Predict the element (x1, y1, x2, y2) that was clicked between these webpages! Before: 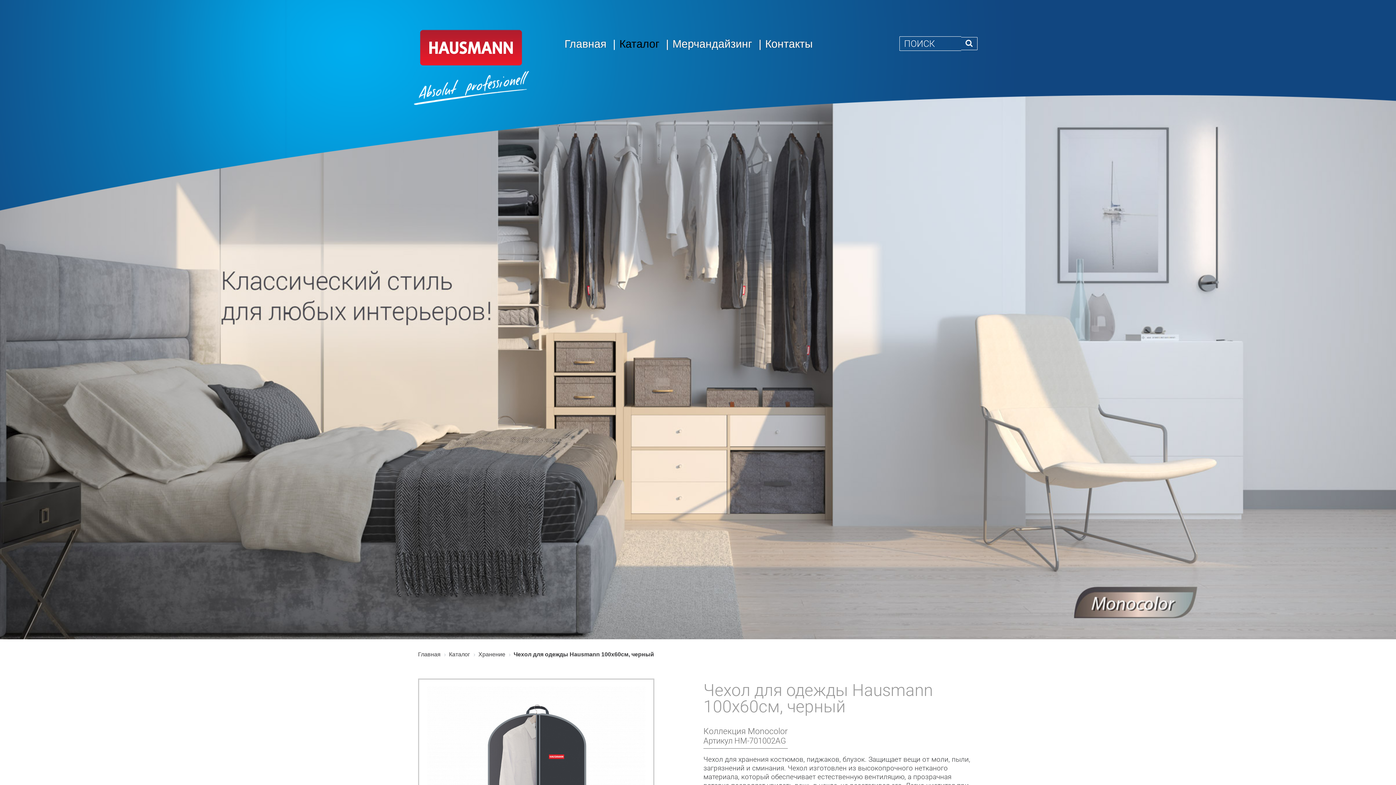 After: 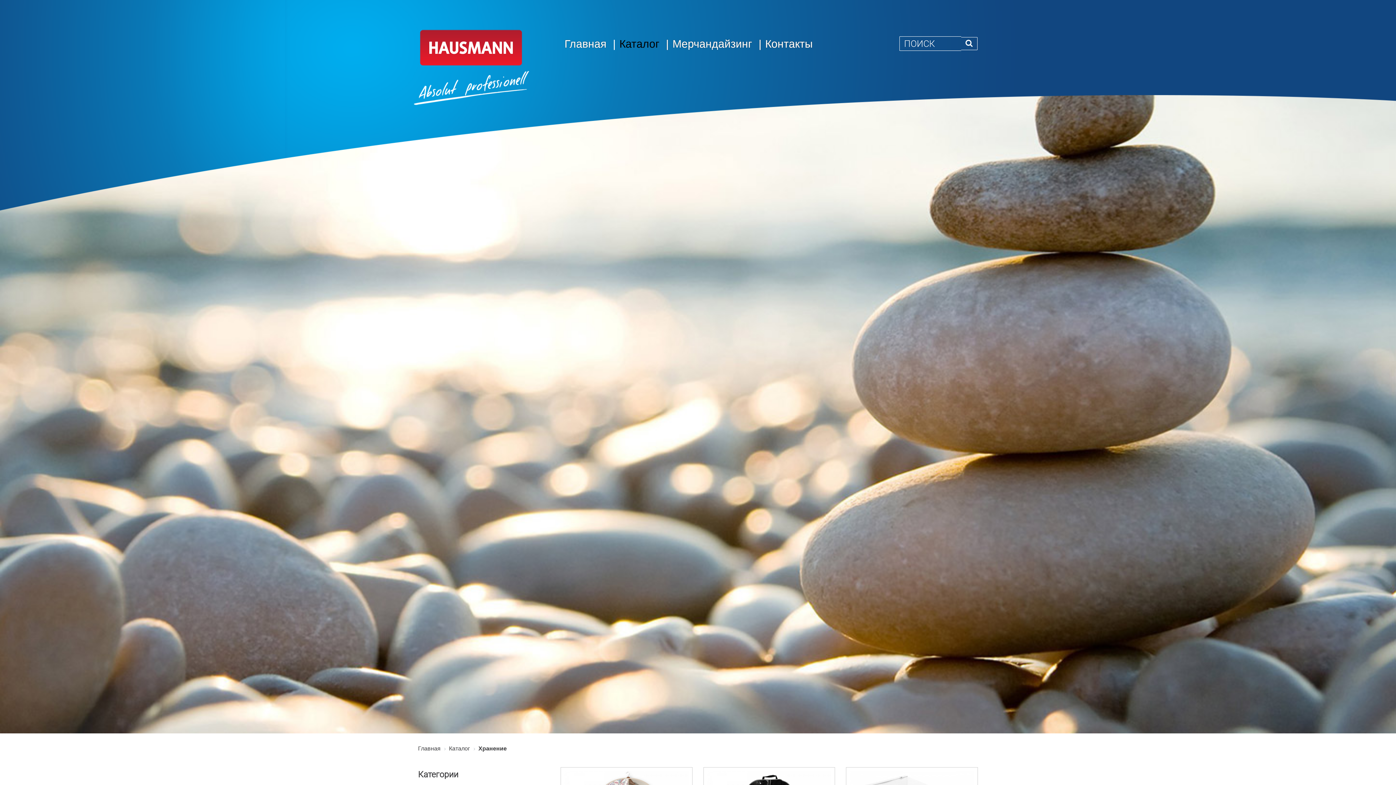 Action: label: Хранение bbox: (478, 651, 505, 658)